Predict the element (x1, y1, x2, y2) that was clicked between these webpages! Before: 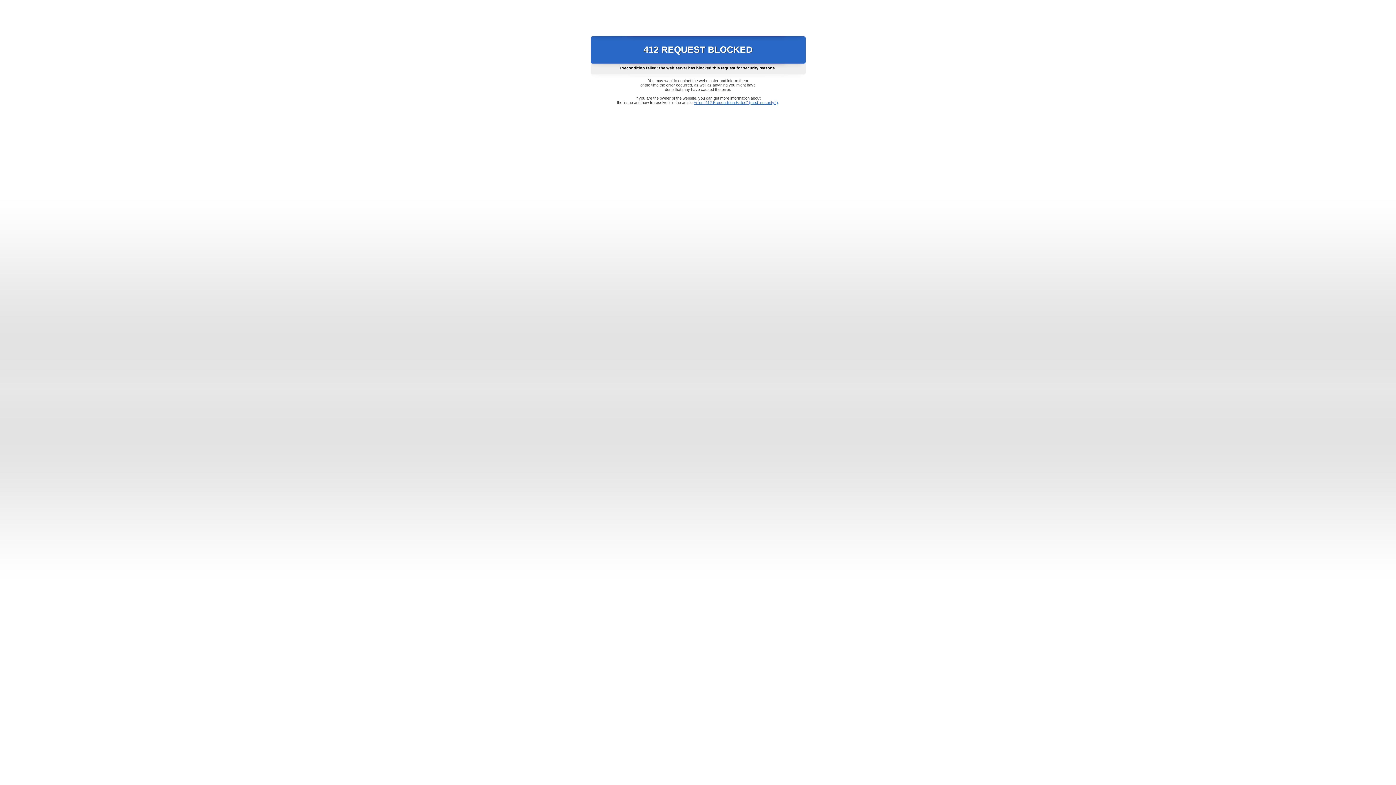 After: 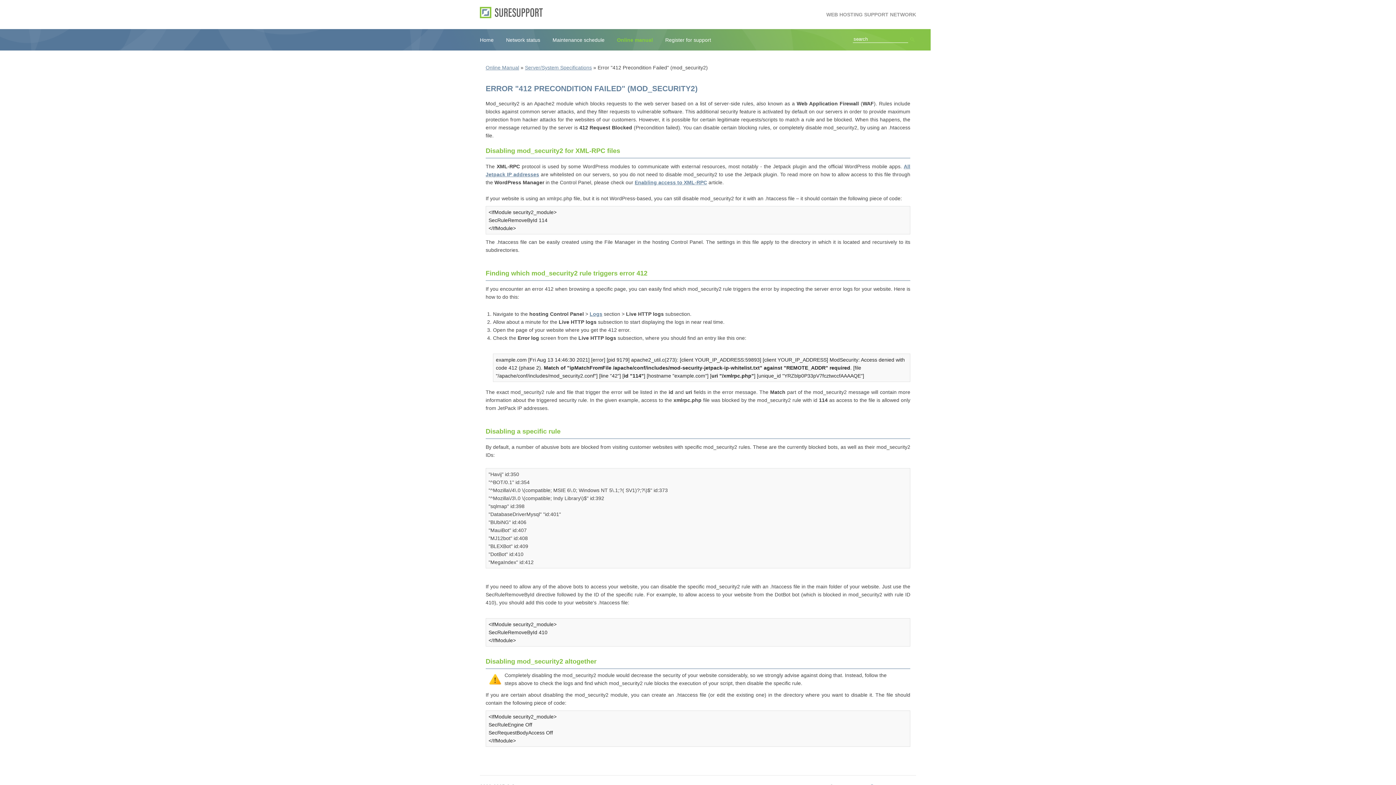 Action: label: Error "412 Precondition Failed" (mod_security2) bbox: (693, 100, 778, 104)